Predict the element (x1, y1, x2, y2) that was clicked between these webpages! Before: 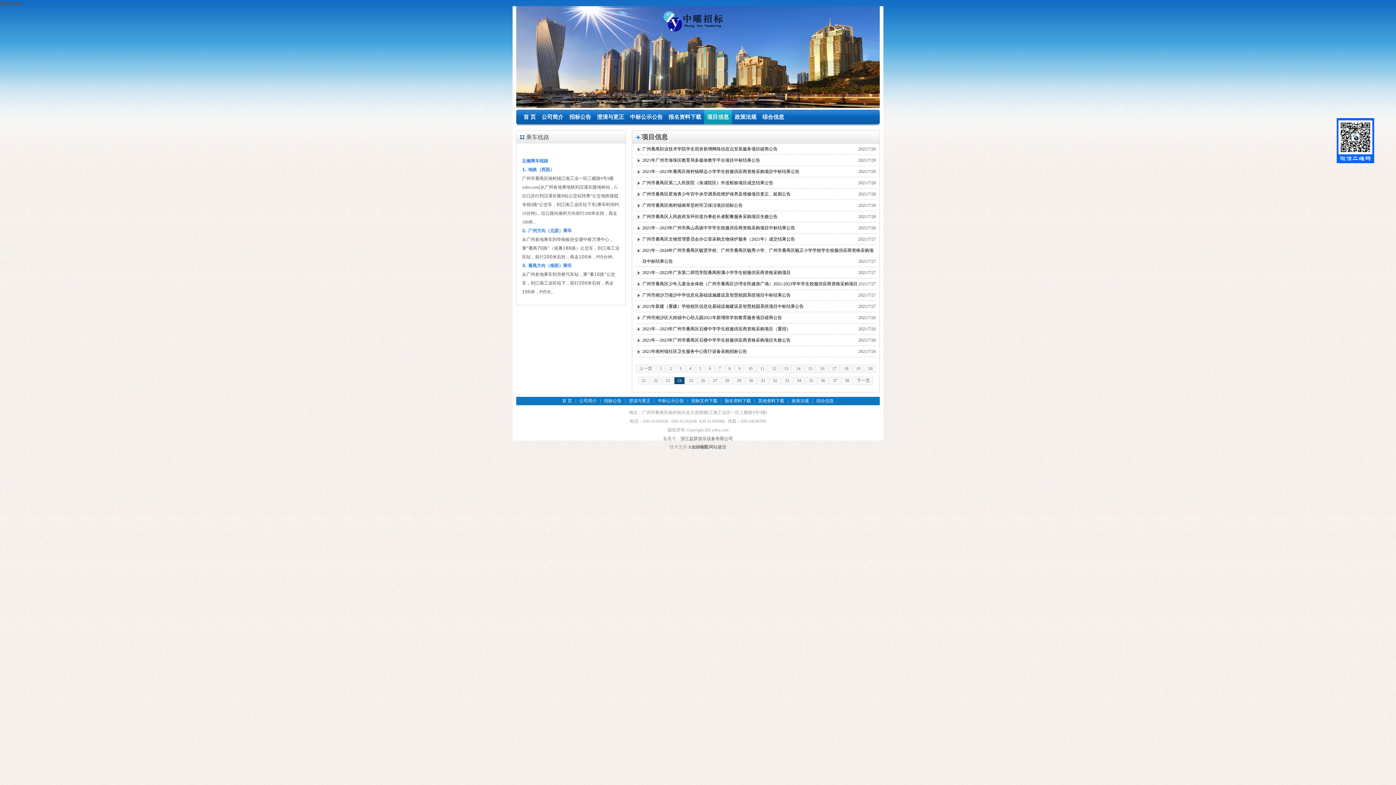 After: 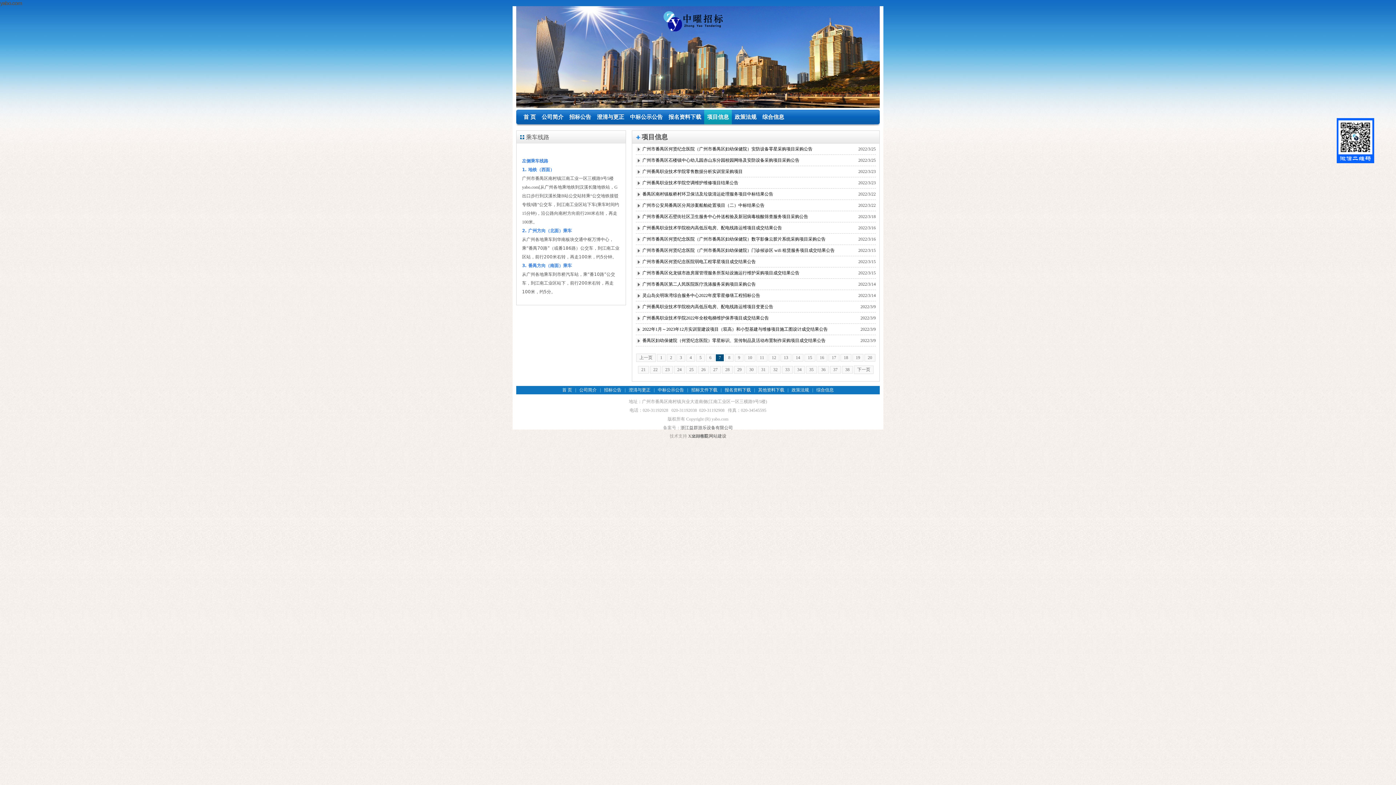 Action: label: 7 bbox: (715, 365, 724, 372)